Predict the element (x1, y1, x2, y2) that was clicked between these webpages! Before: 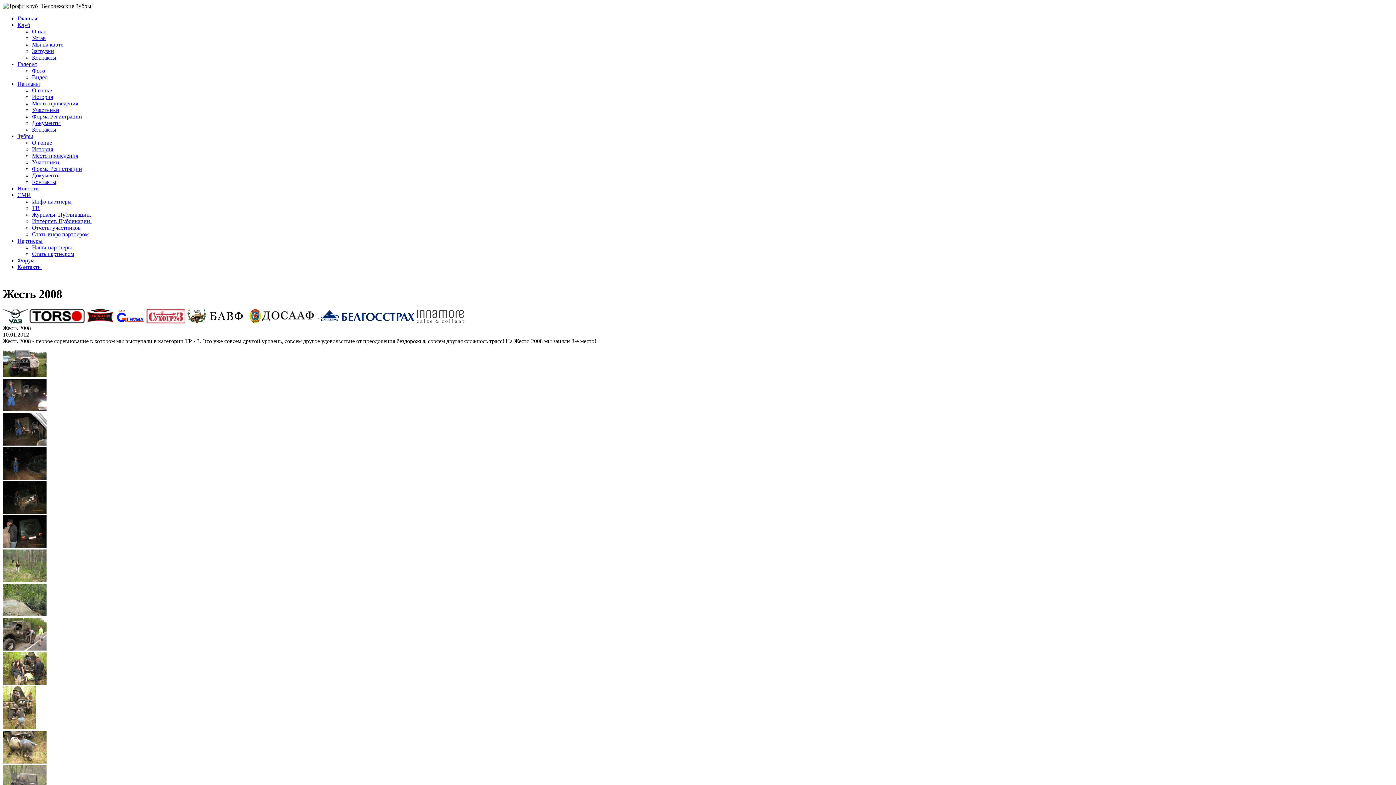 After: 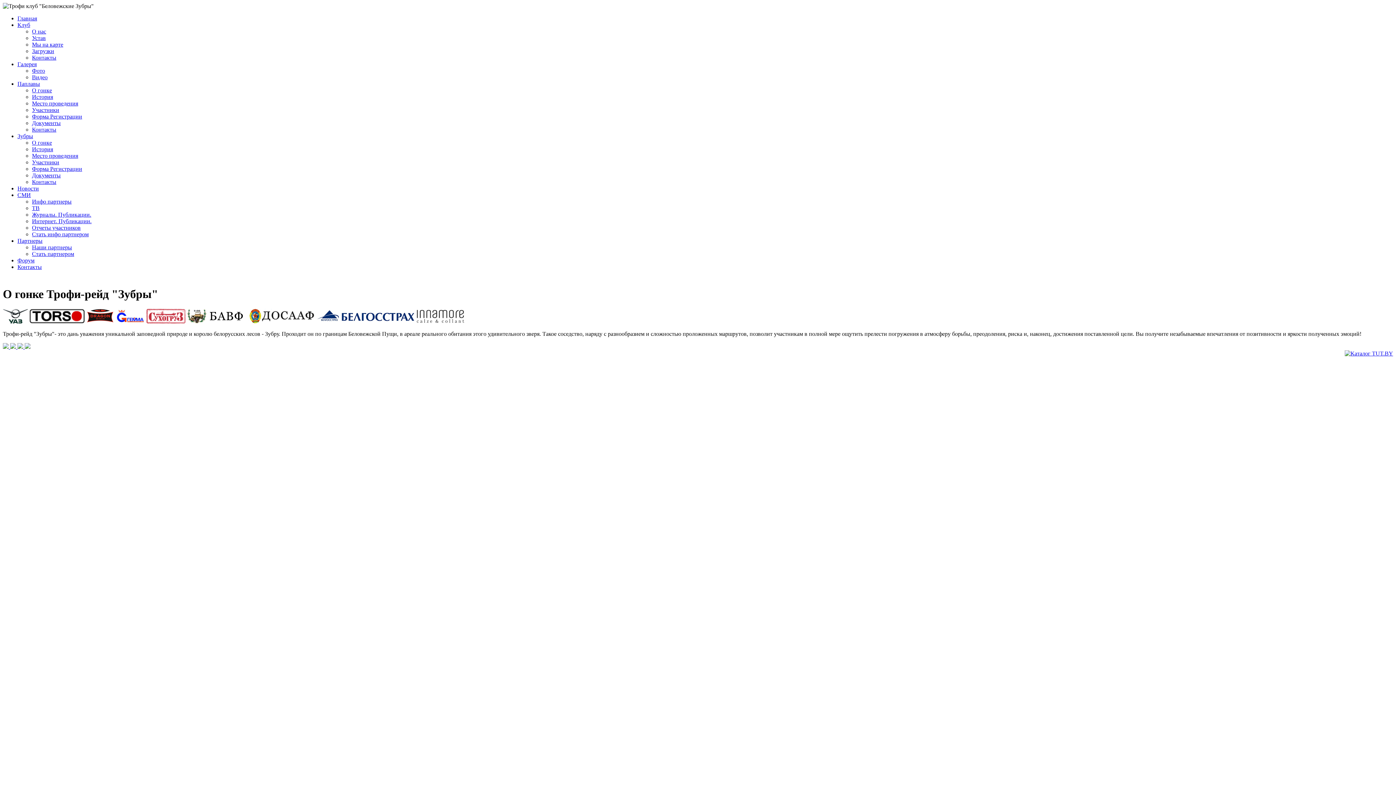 Action: label: О гонке bbox: (32, 139, 52, 145)